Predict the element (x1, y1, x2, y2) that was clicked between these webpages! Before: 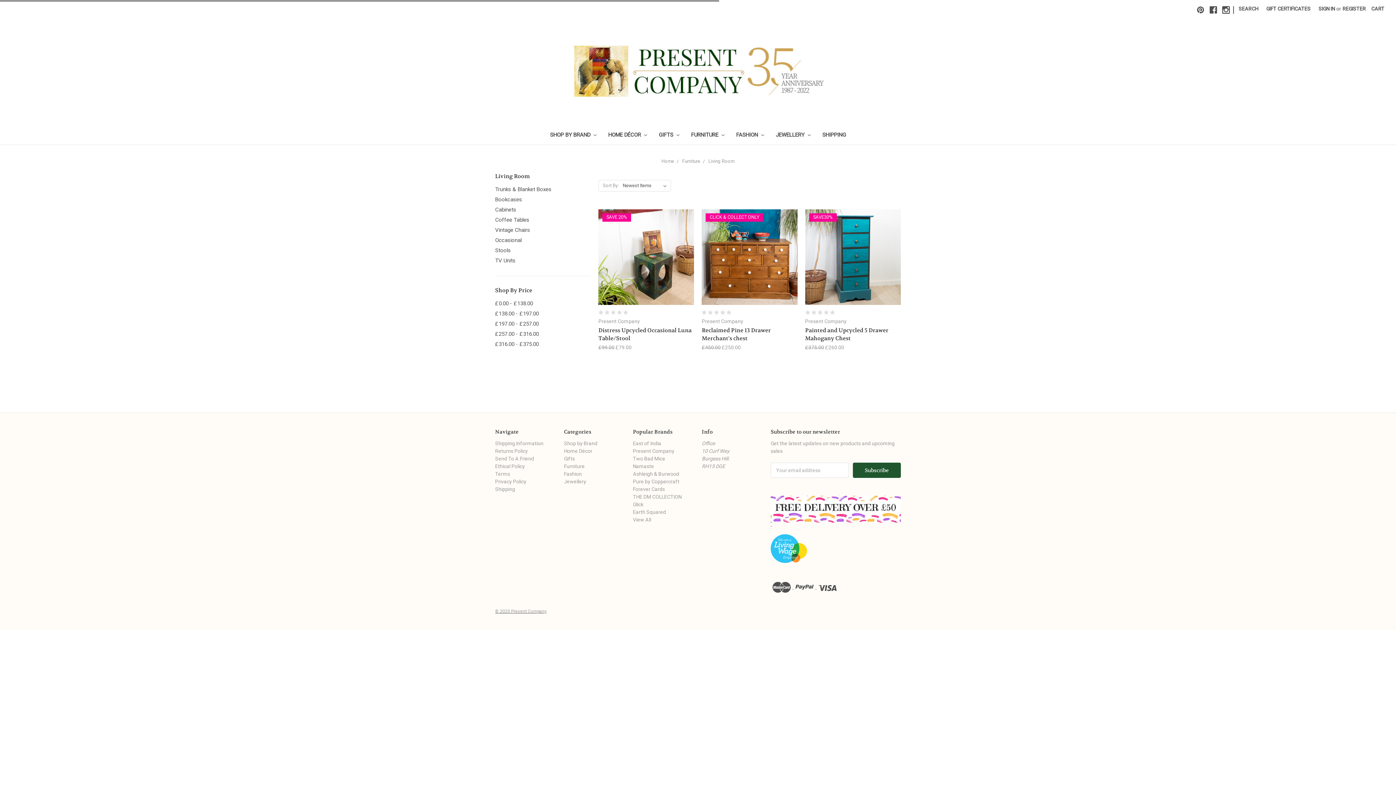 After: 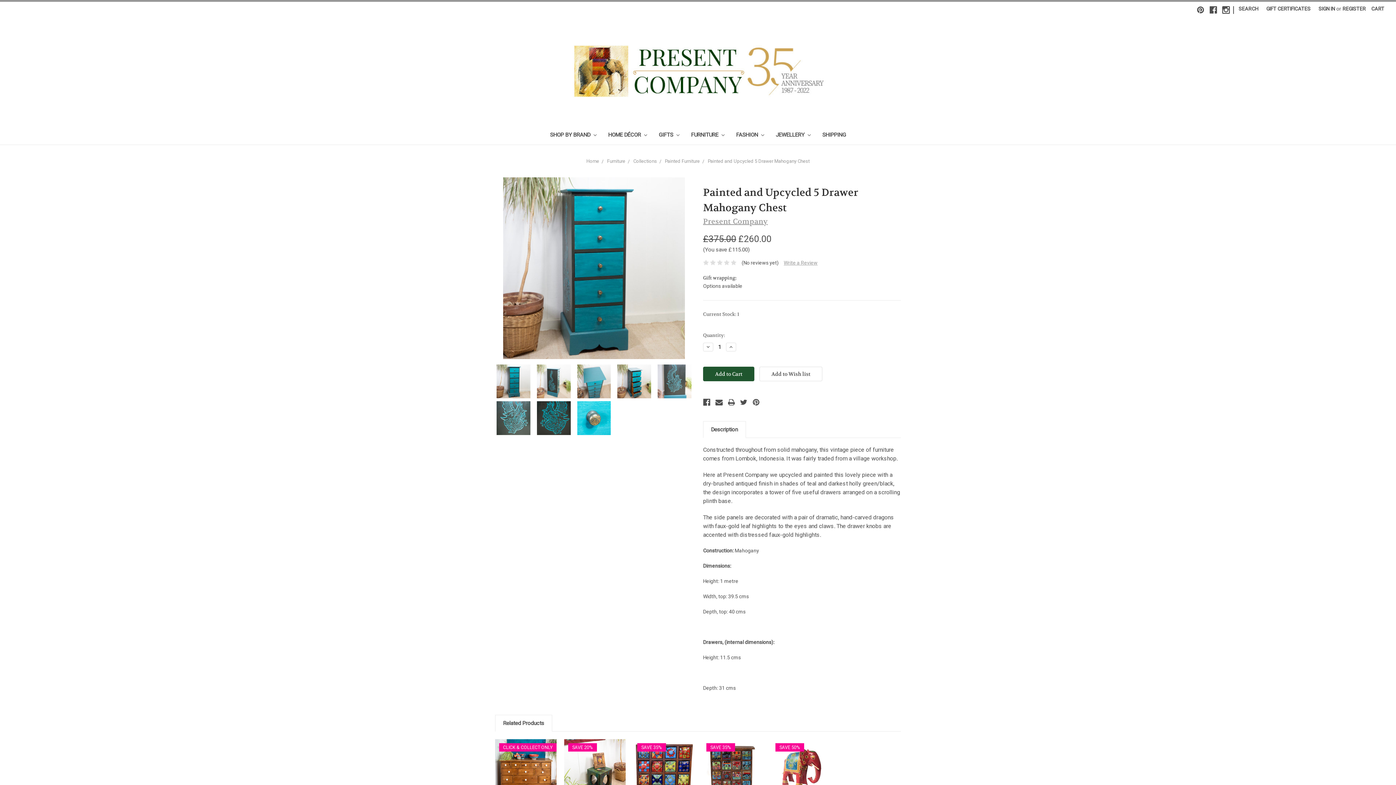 Action: bbox: (805, 326, 888, 342) label: Painted and Upcycled 5 Drawer Mahogany Chest